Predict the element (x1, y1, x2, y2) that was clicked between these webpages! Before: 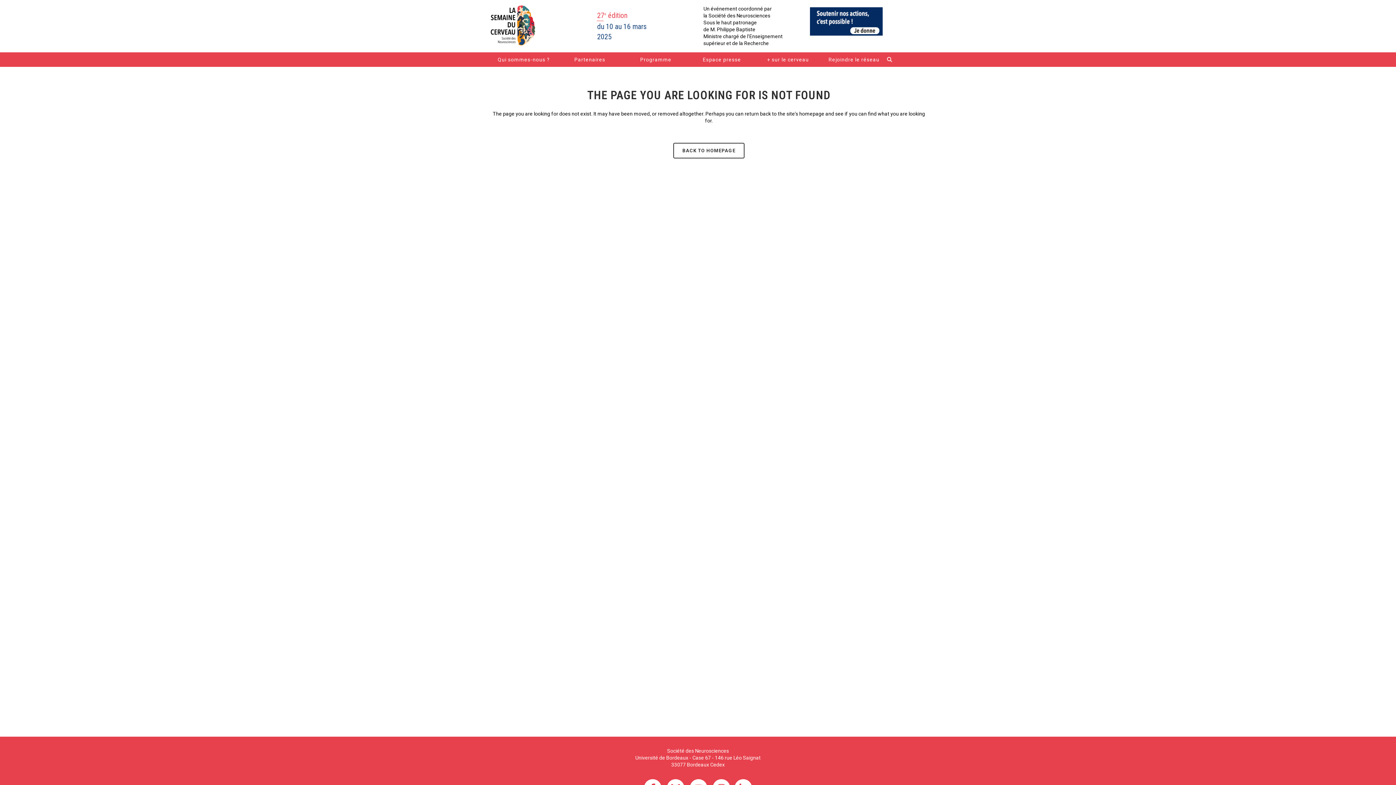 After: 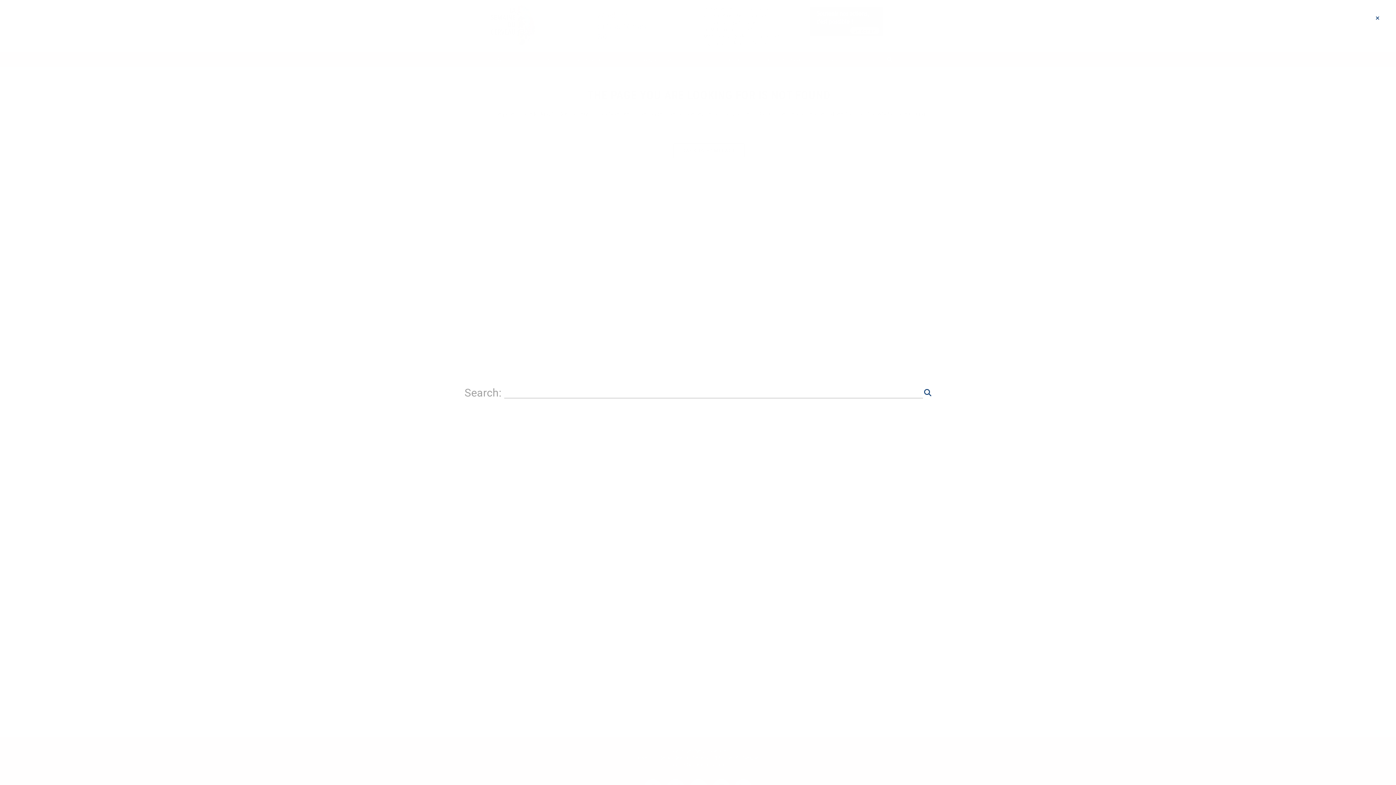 Action: bbox: (887, 56, 892, 62)